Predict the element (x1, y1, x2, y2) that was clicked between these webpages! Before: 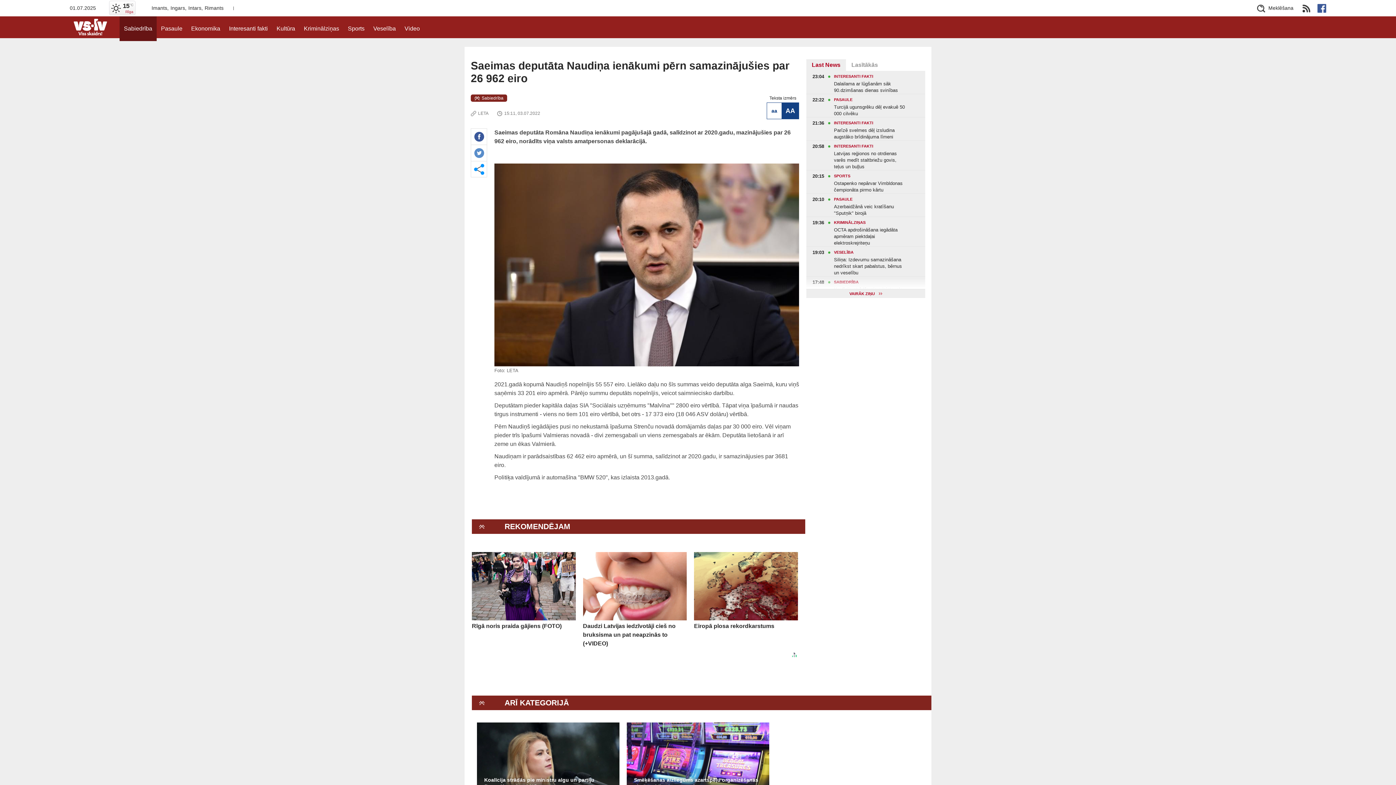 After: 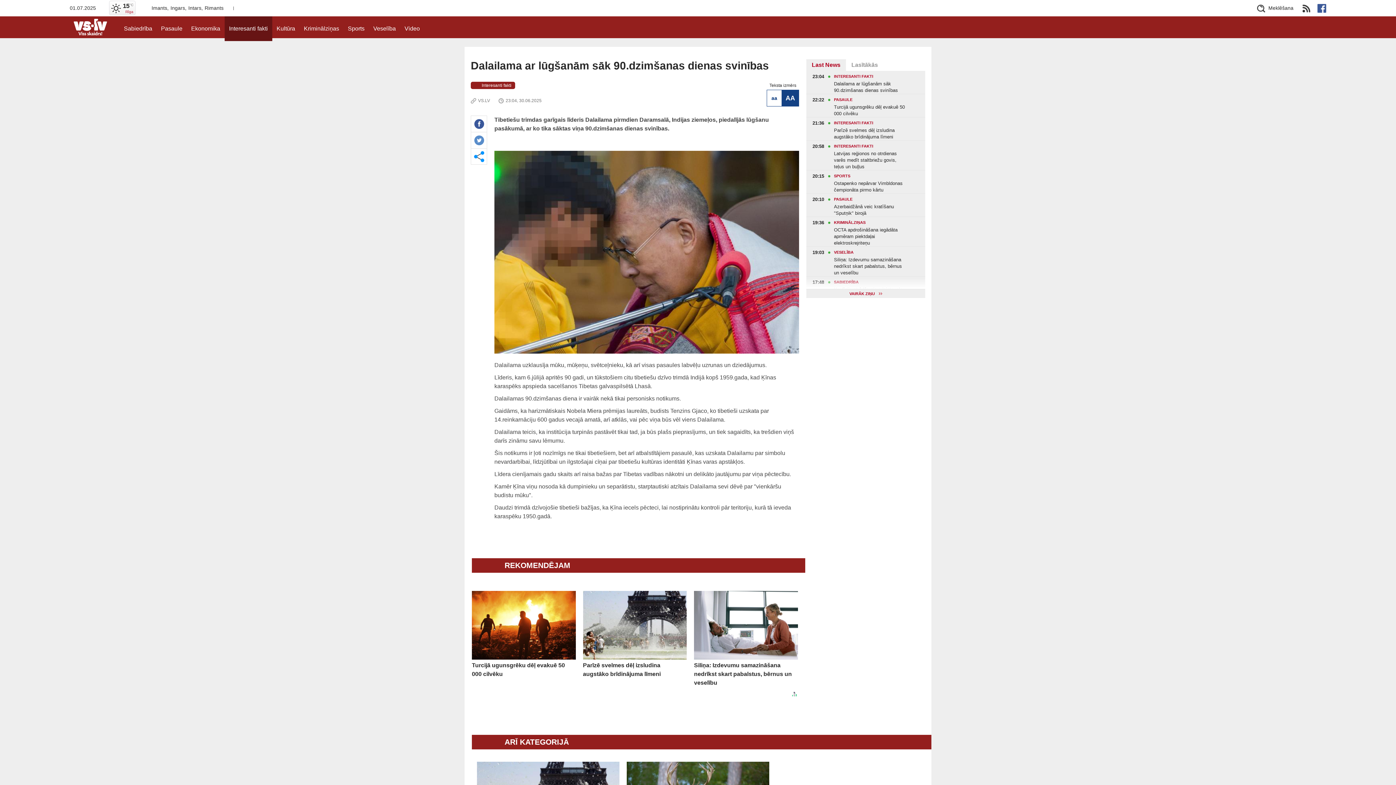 Action: label: 23:04
INTERESANTI FAKTI
Dalailama ar lūgšanām sāk 90.dzimšanas dienas svinības bbox: (806, 70, 925, 93)